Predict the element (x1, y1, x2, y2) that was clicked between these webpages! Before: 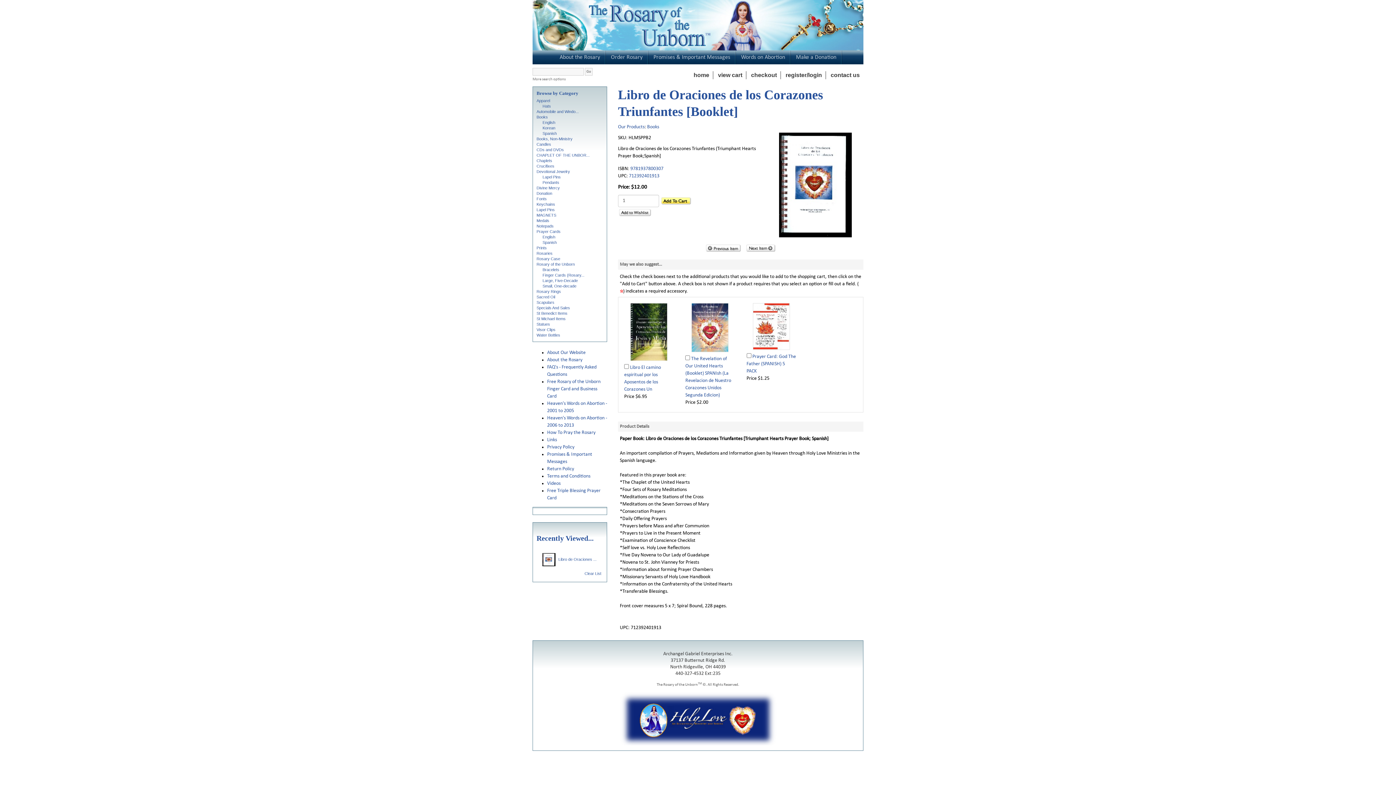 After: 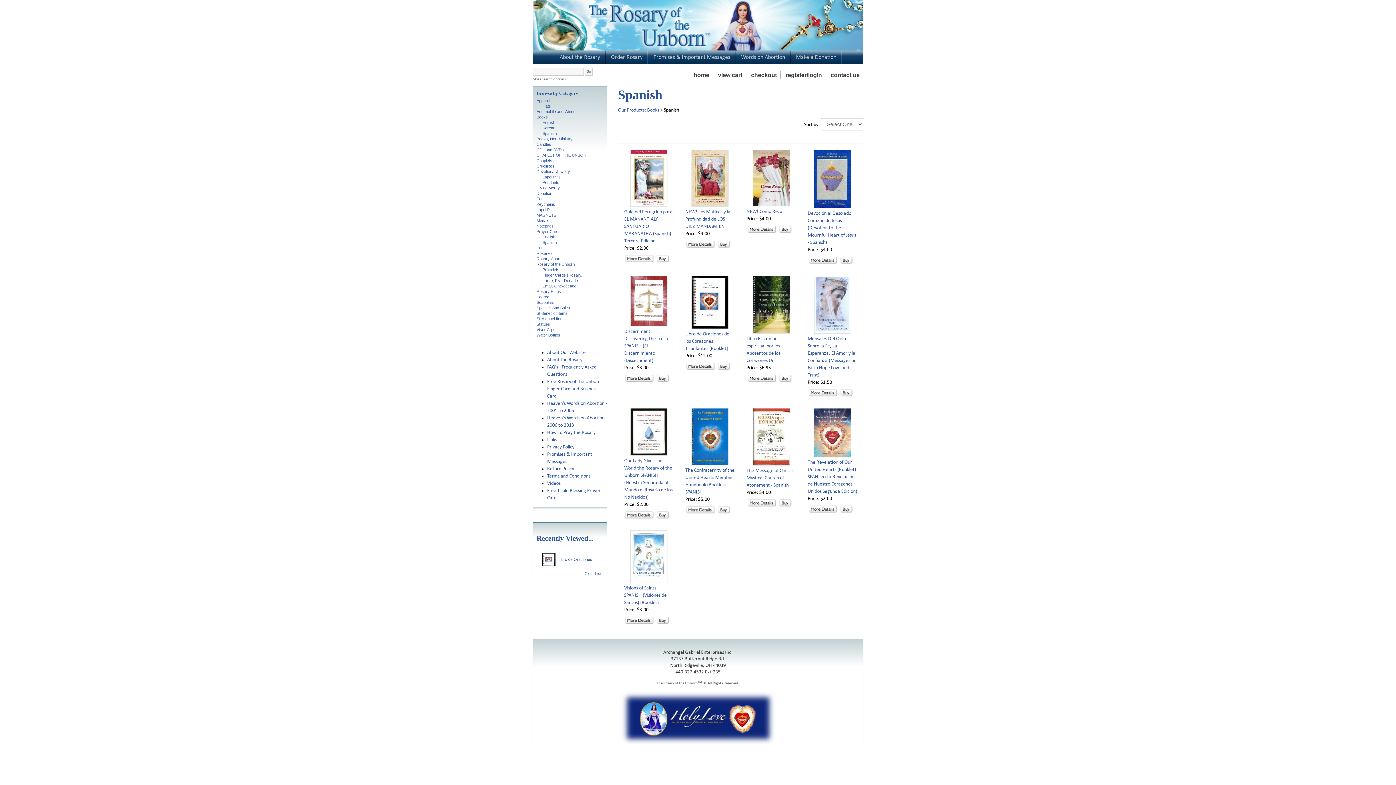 Action: label: Spanish bbox: (542, 131, 556, 135)